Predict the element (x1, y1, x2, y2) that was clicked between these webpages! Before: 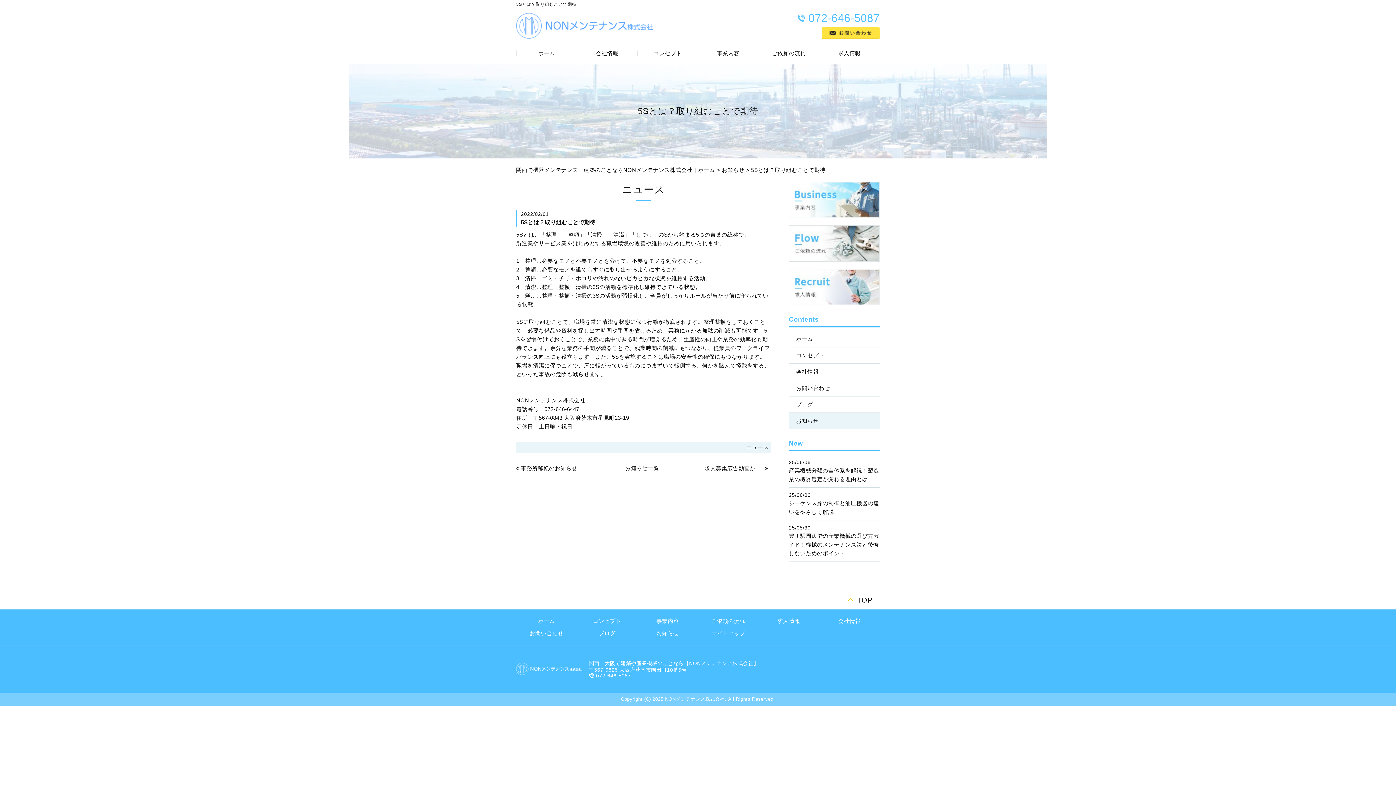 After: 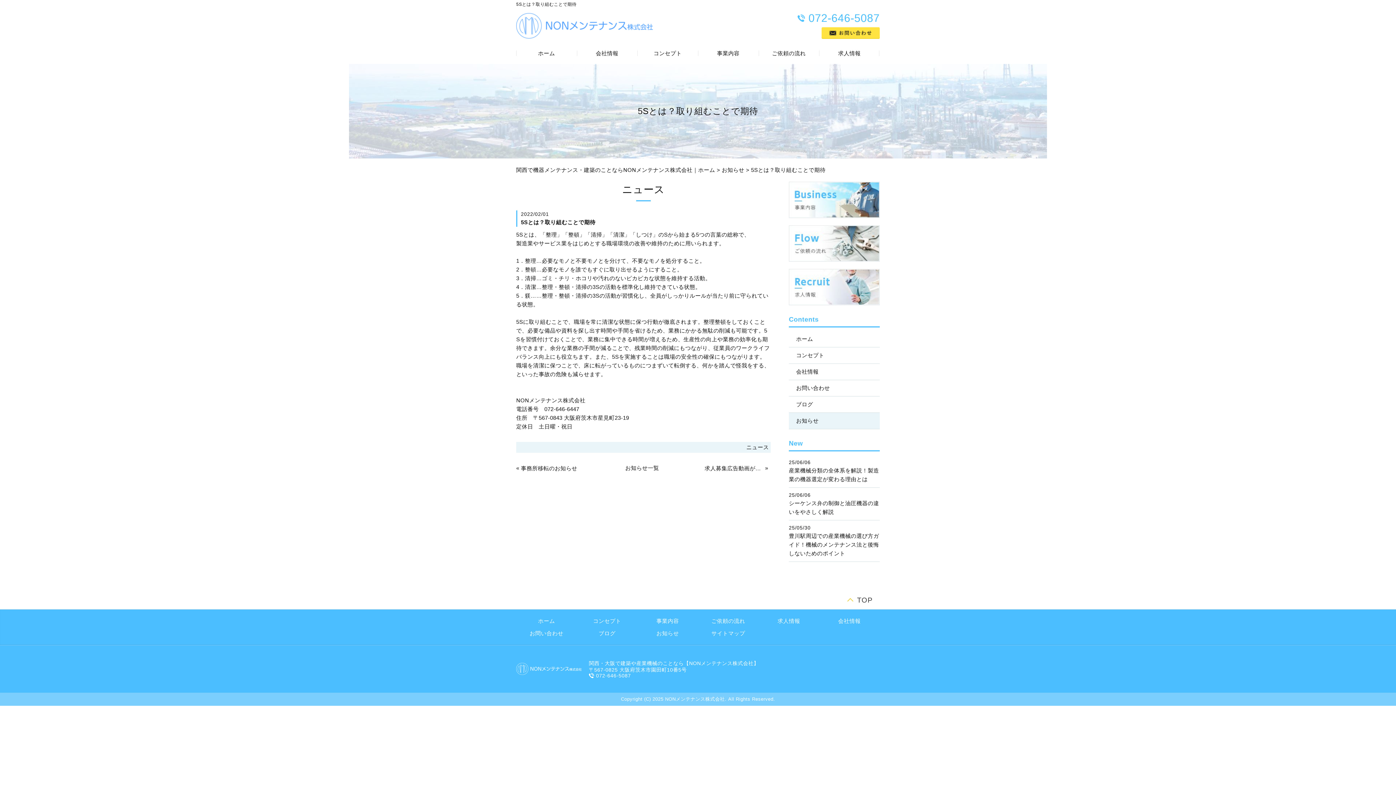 Action: label: TOP bbox: (857, 594, 872, 602)